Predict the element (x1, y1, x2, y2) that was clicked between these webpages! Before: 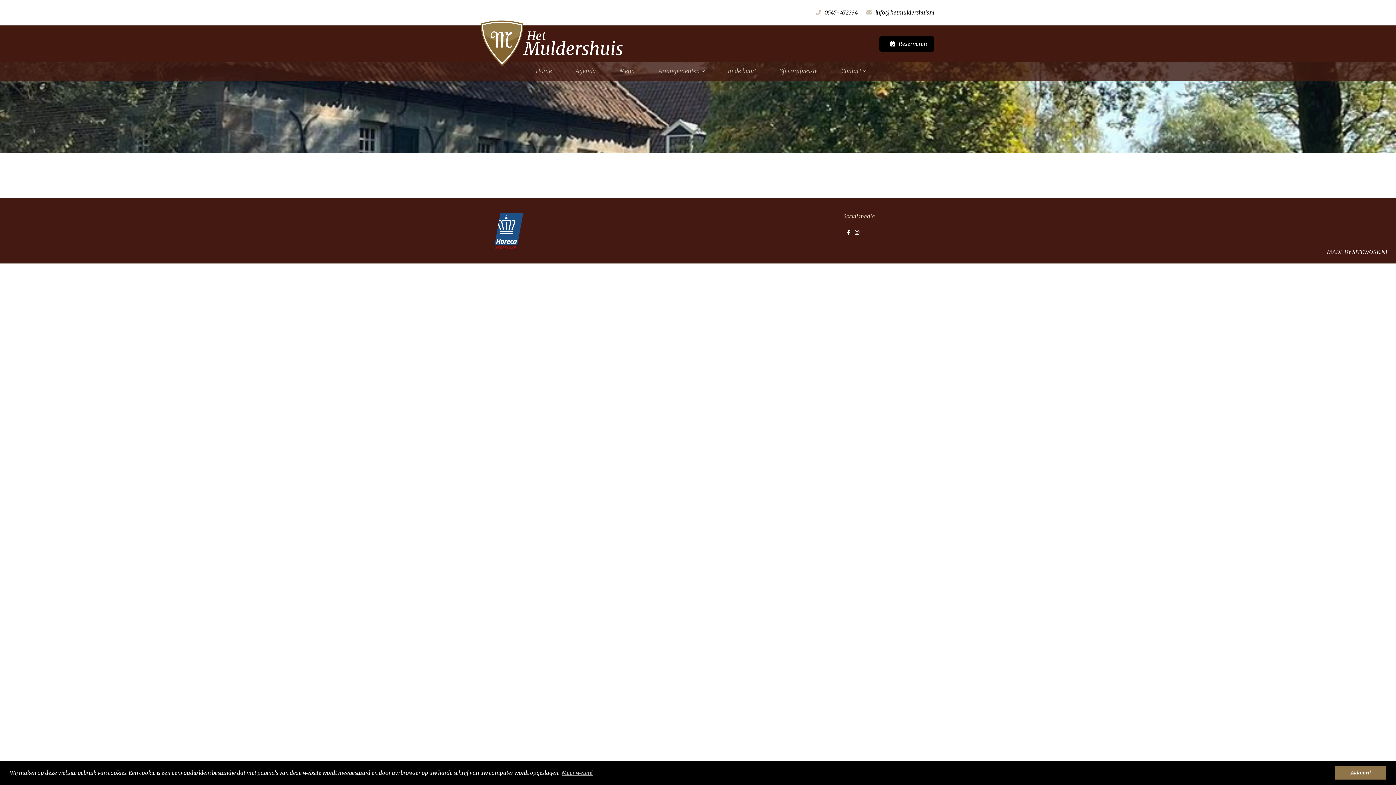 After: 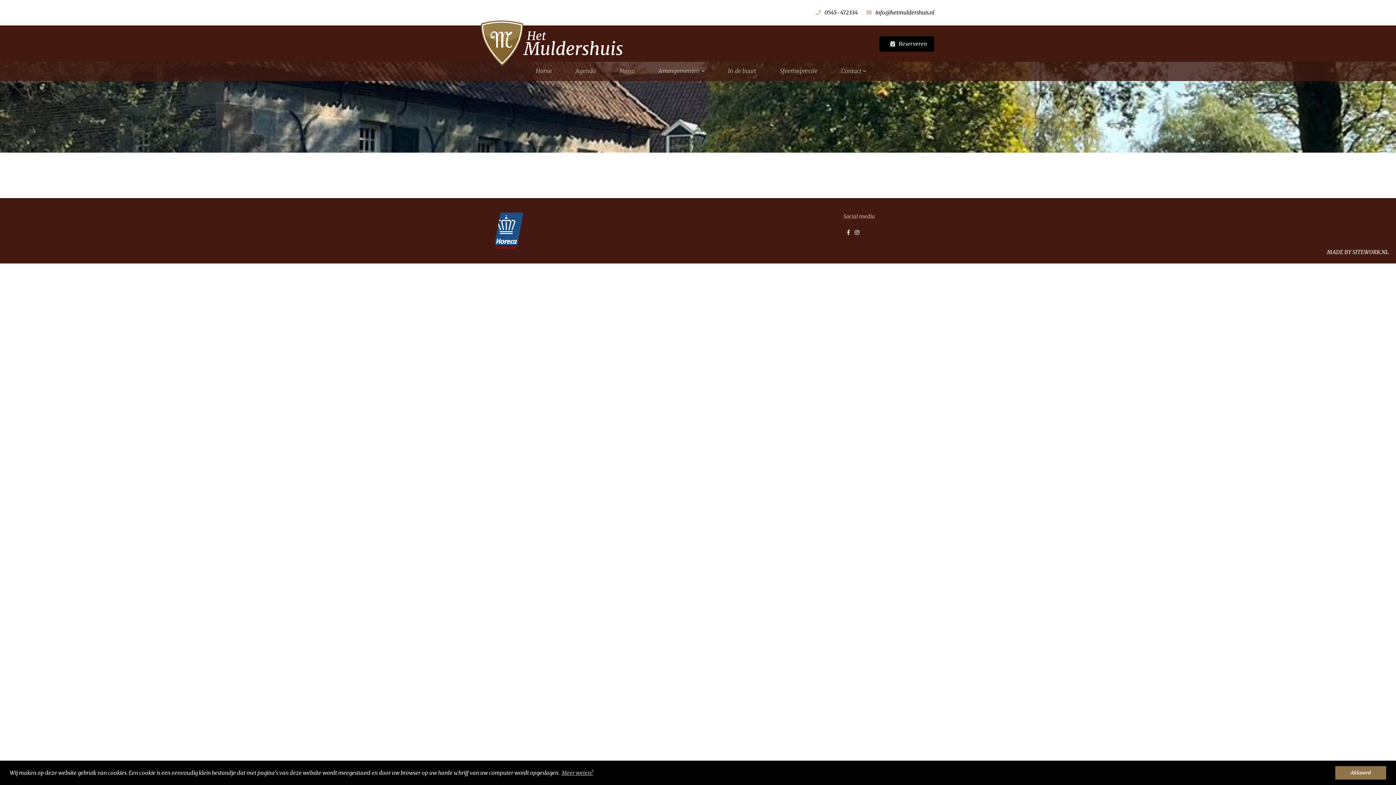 Action: bbox: (847, 229, 850, 236)